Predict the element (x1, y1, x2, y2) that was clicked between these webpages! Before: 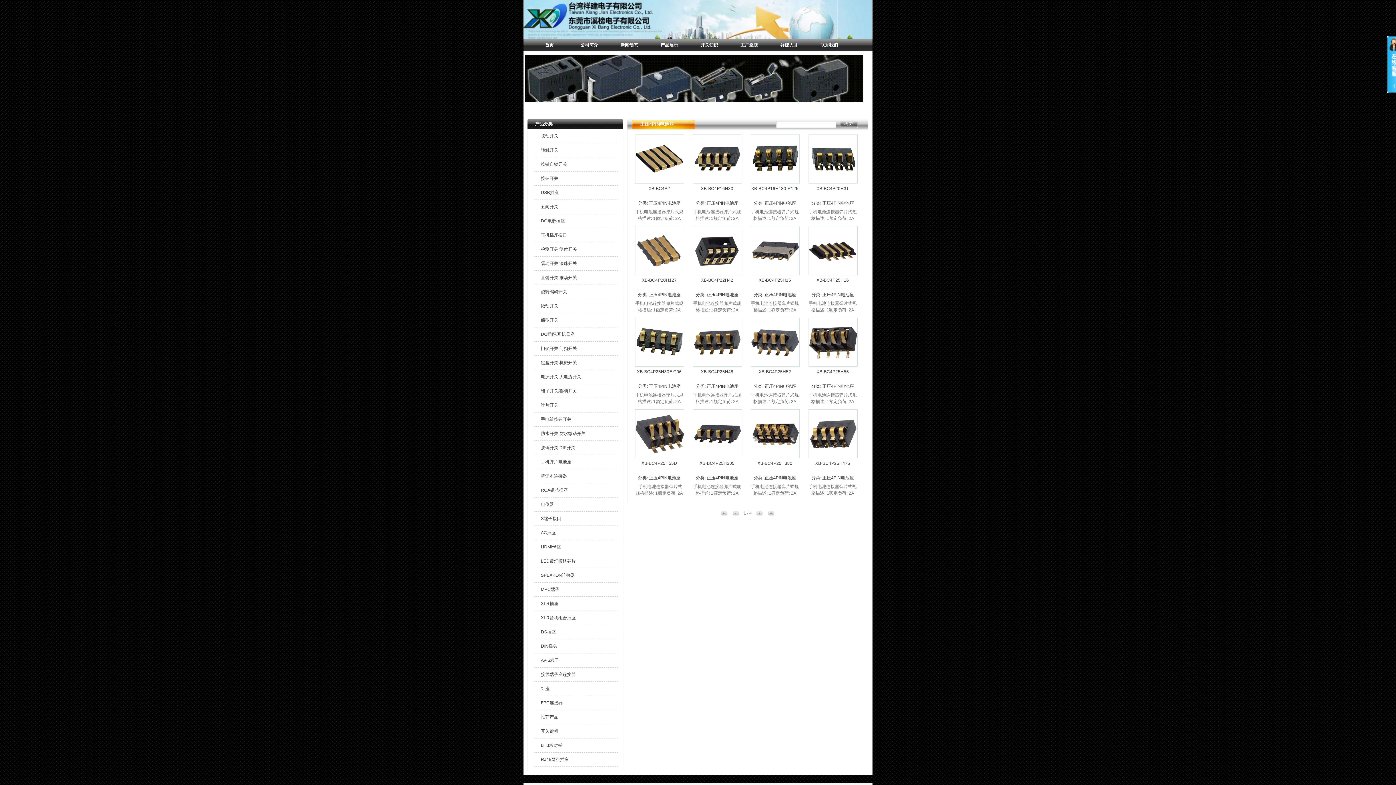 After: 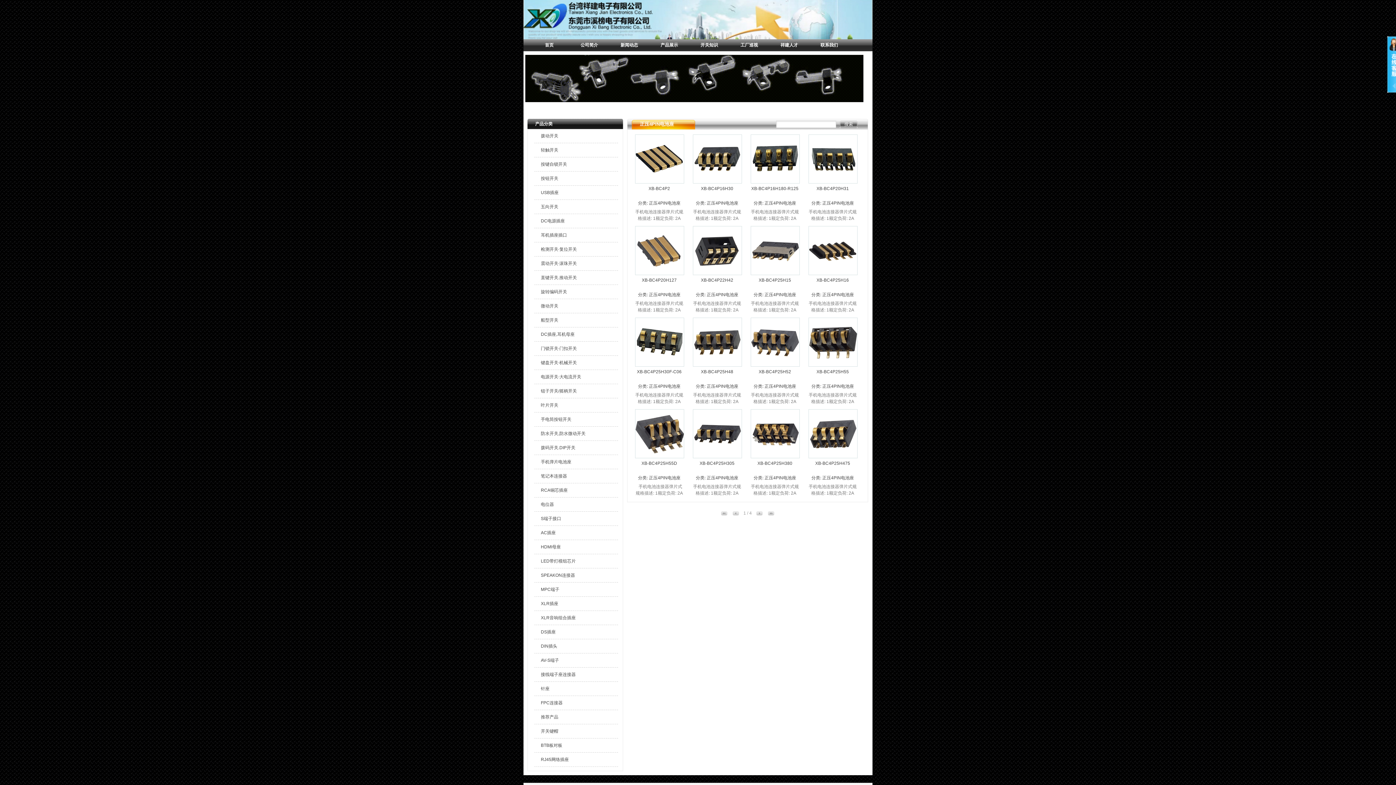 Action: bbox: (649, 200, 680, 205) label: 正压4PIN电池座